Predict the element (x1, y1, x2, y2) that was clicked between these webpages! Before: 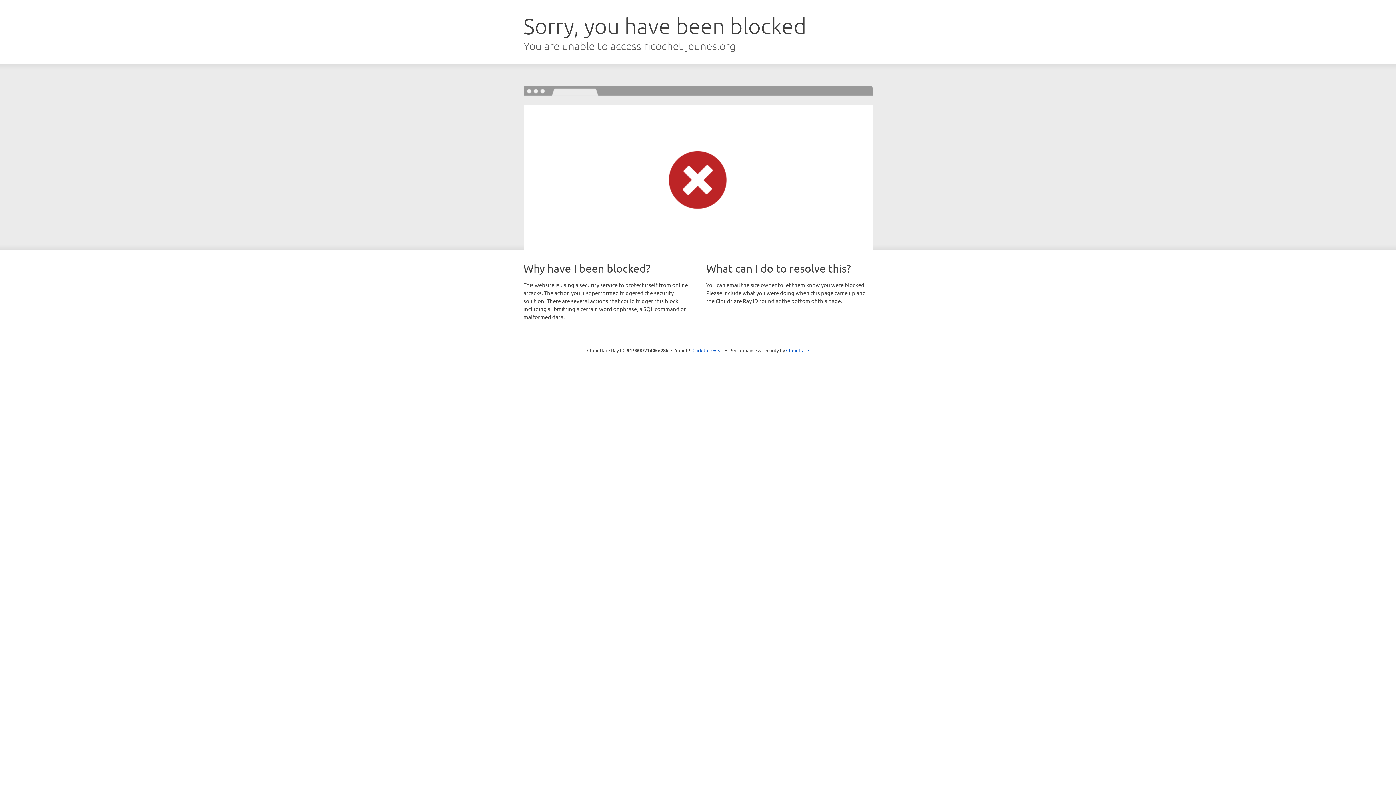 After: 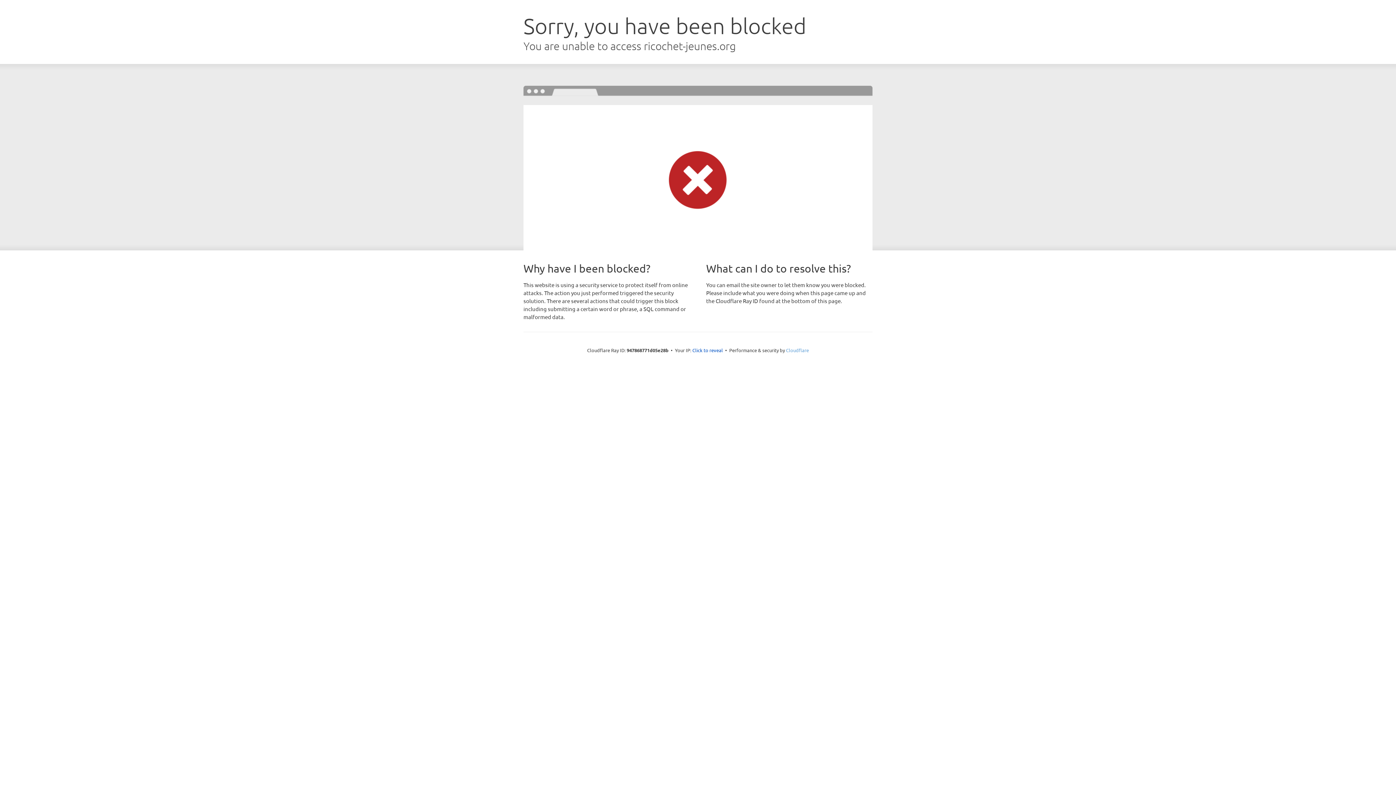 Action: label: Cloudflare bbox: (786, 347, 809, 353)